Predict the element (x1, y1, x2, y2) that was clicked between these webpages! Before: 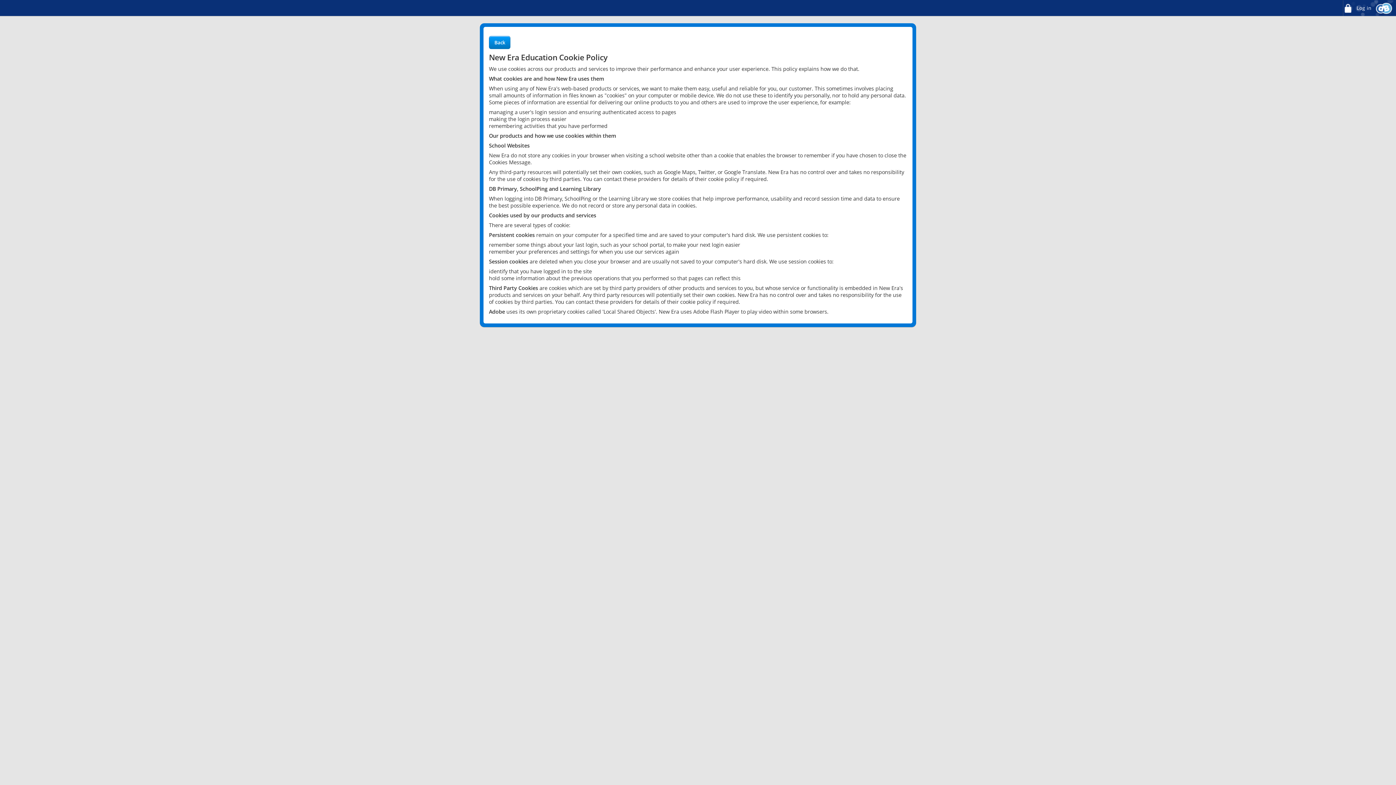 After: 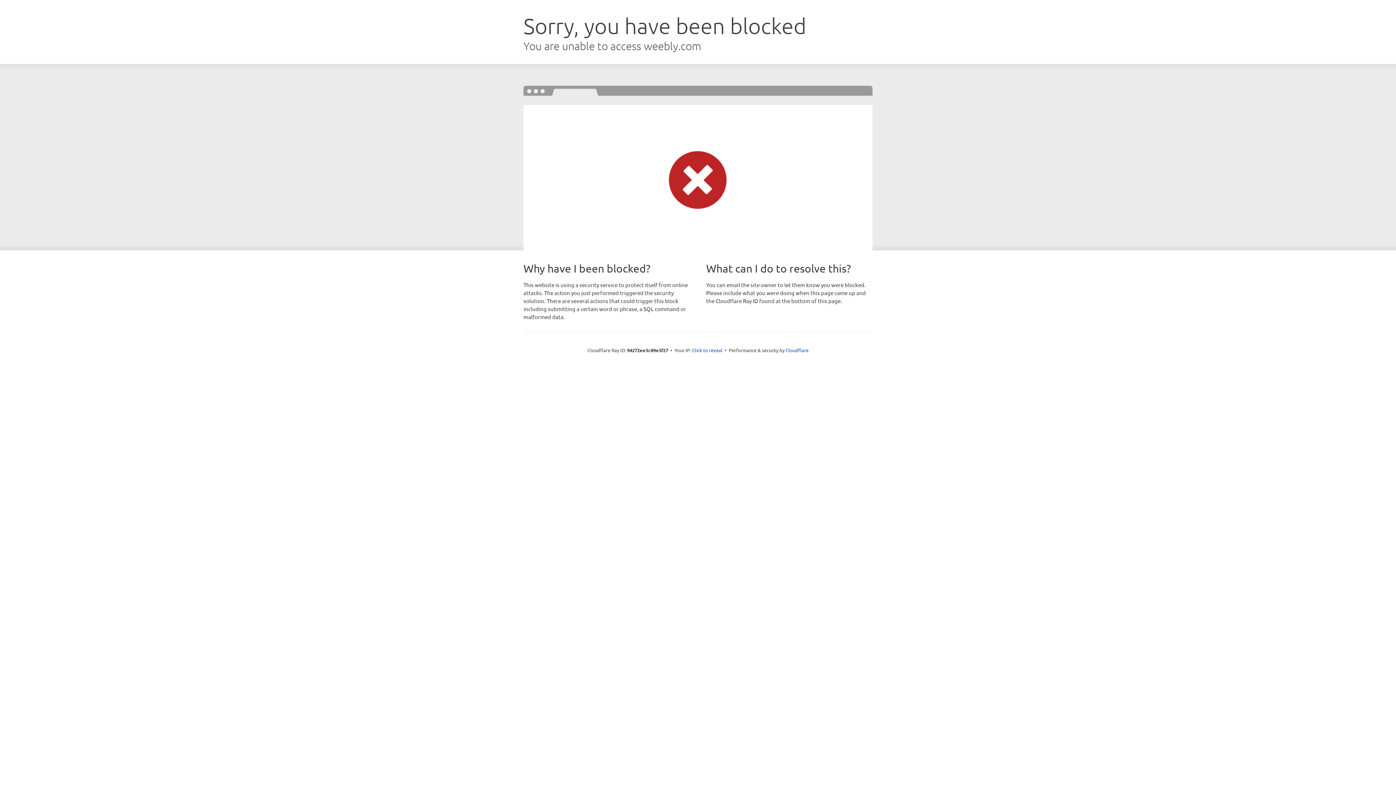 Action: bbox: (489, 36, 510, 48) label: Back